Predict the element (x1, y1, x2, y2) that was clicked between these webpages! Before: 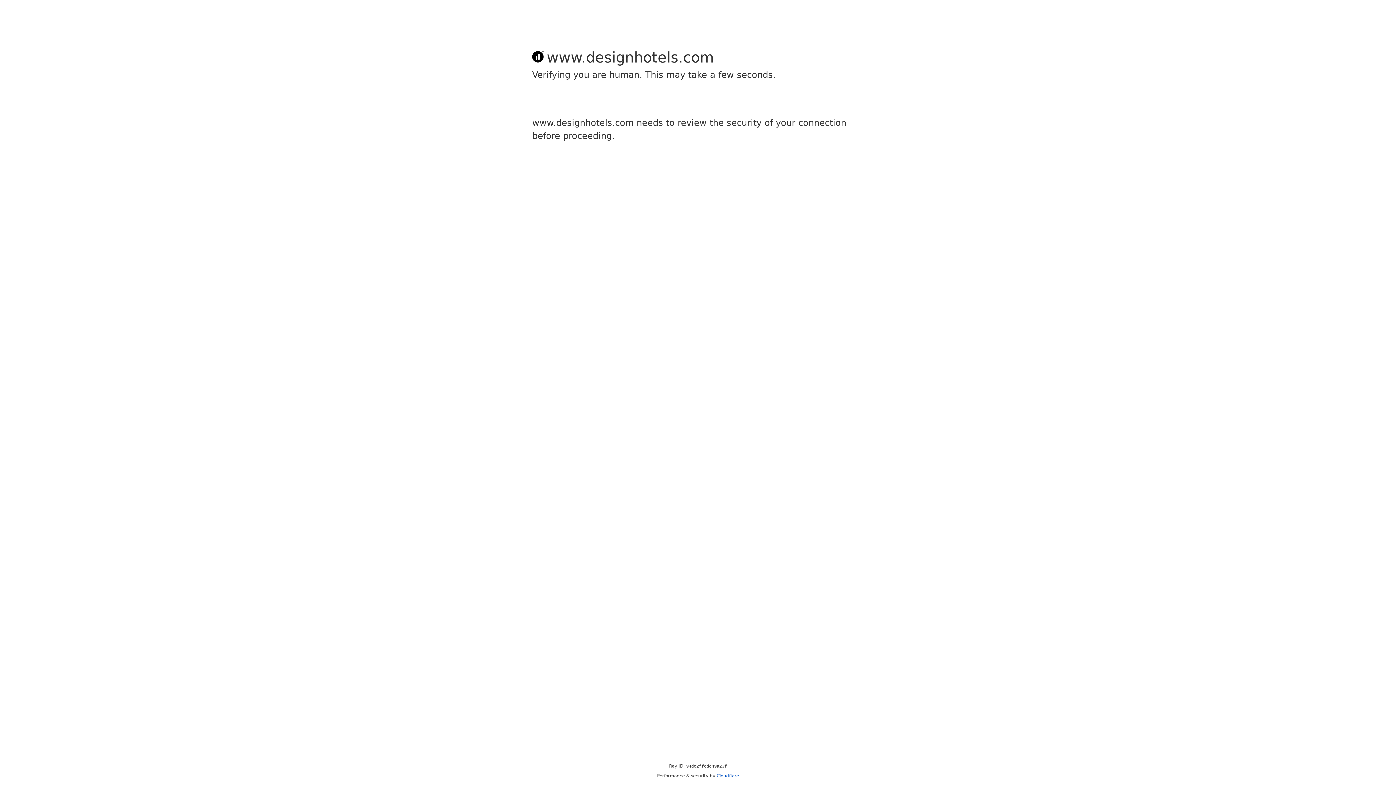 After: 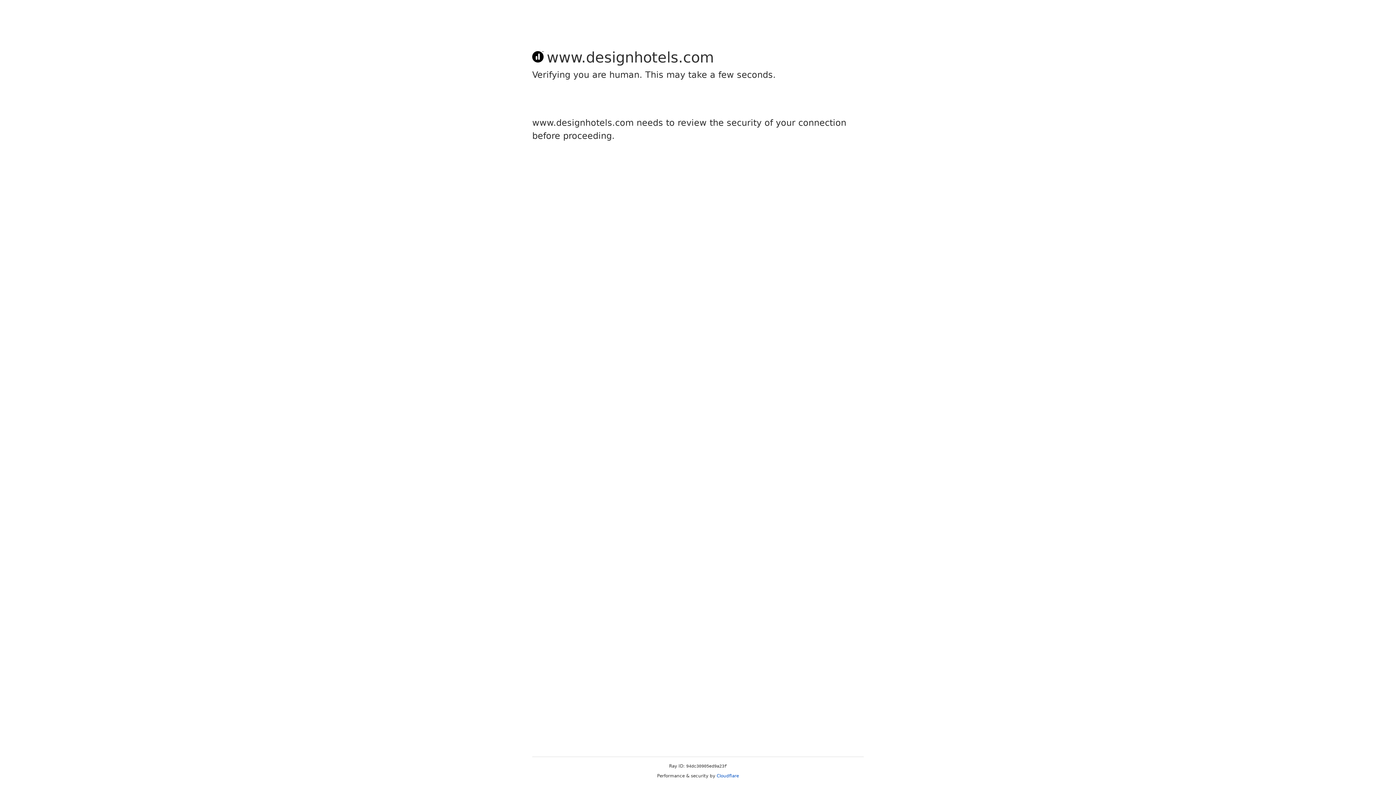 Action: label: Cloudflare bbox: (716, 773, 739, 778)